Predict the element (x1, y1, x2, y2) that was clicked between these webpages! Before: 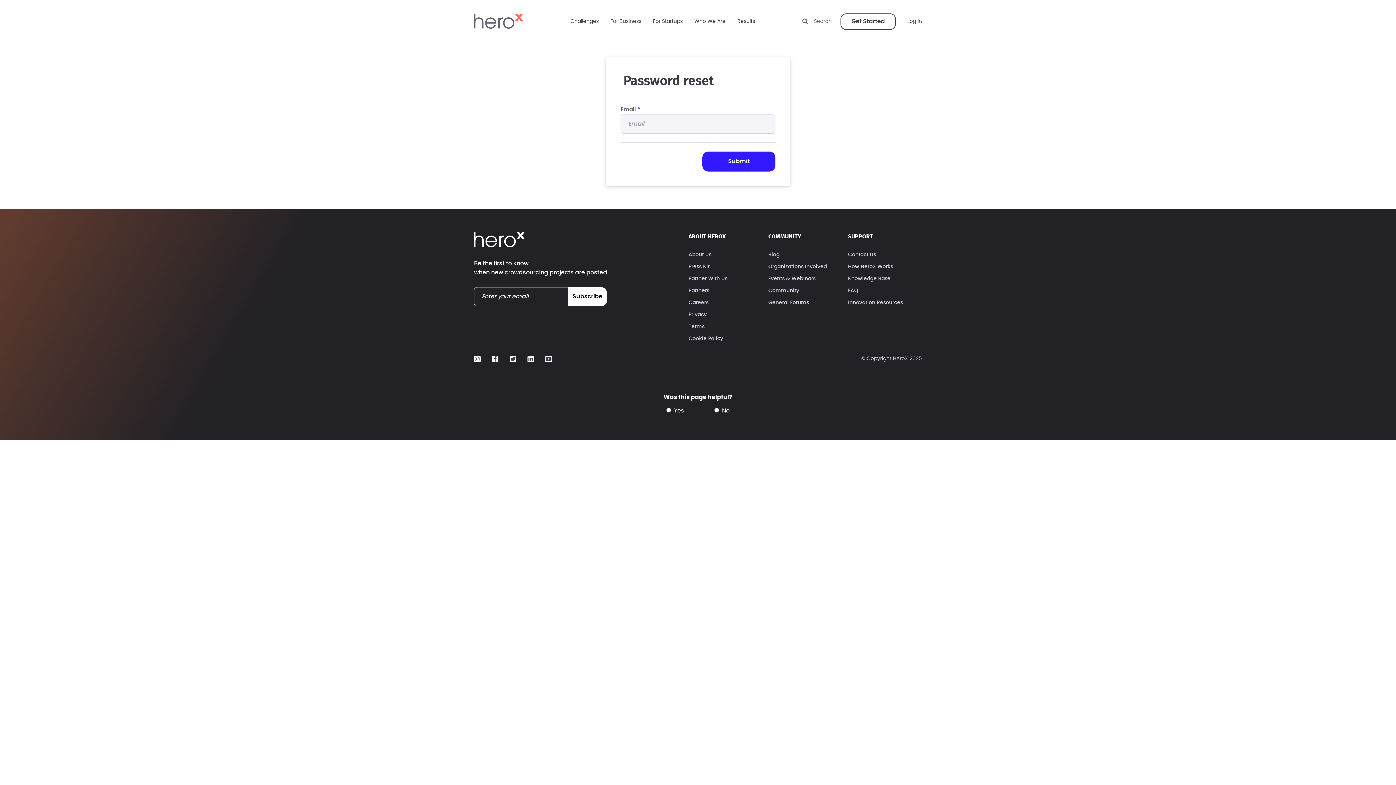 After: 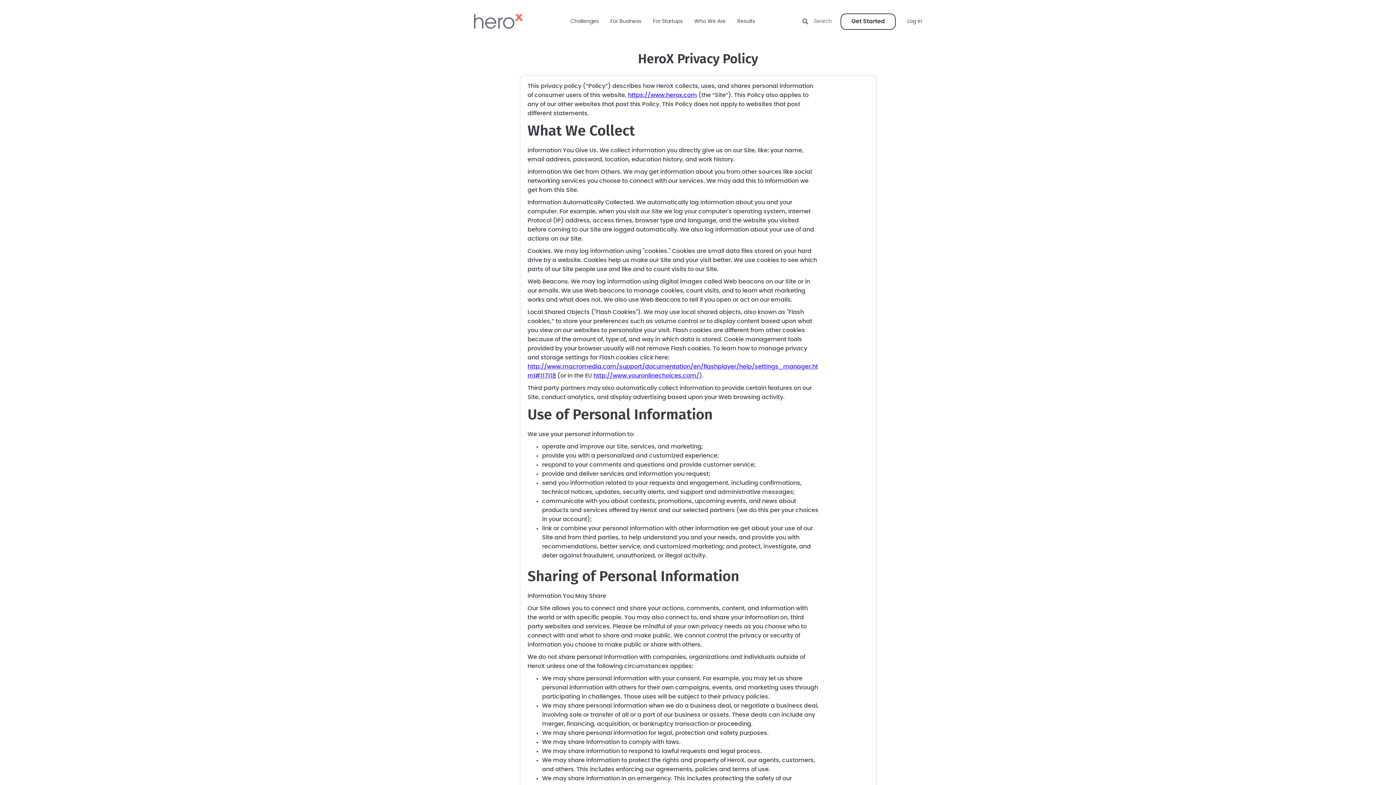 Action: label: Privacy bbox: (688, 312, 706, 317)